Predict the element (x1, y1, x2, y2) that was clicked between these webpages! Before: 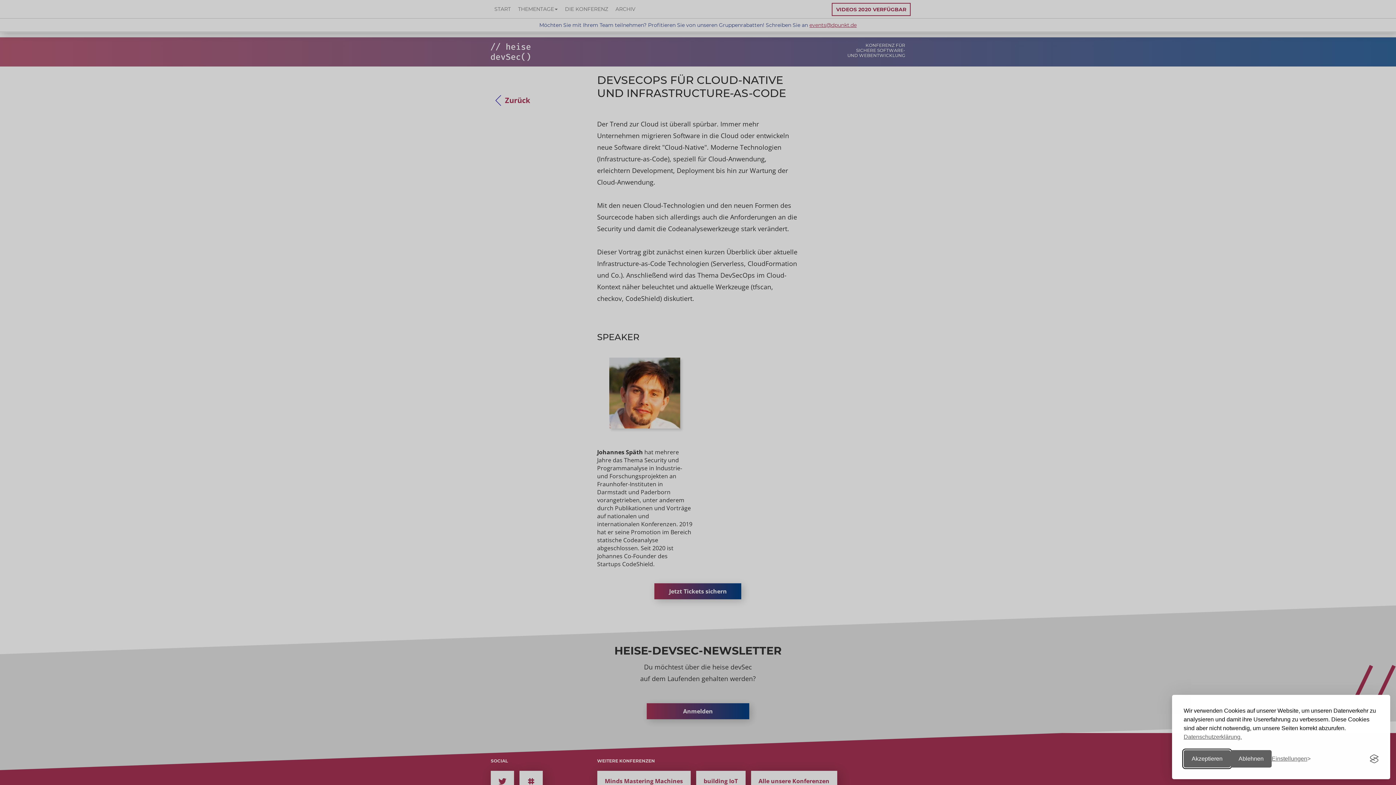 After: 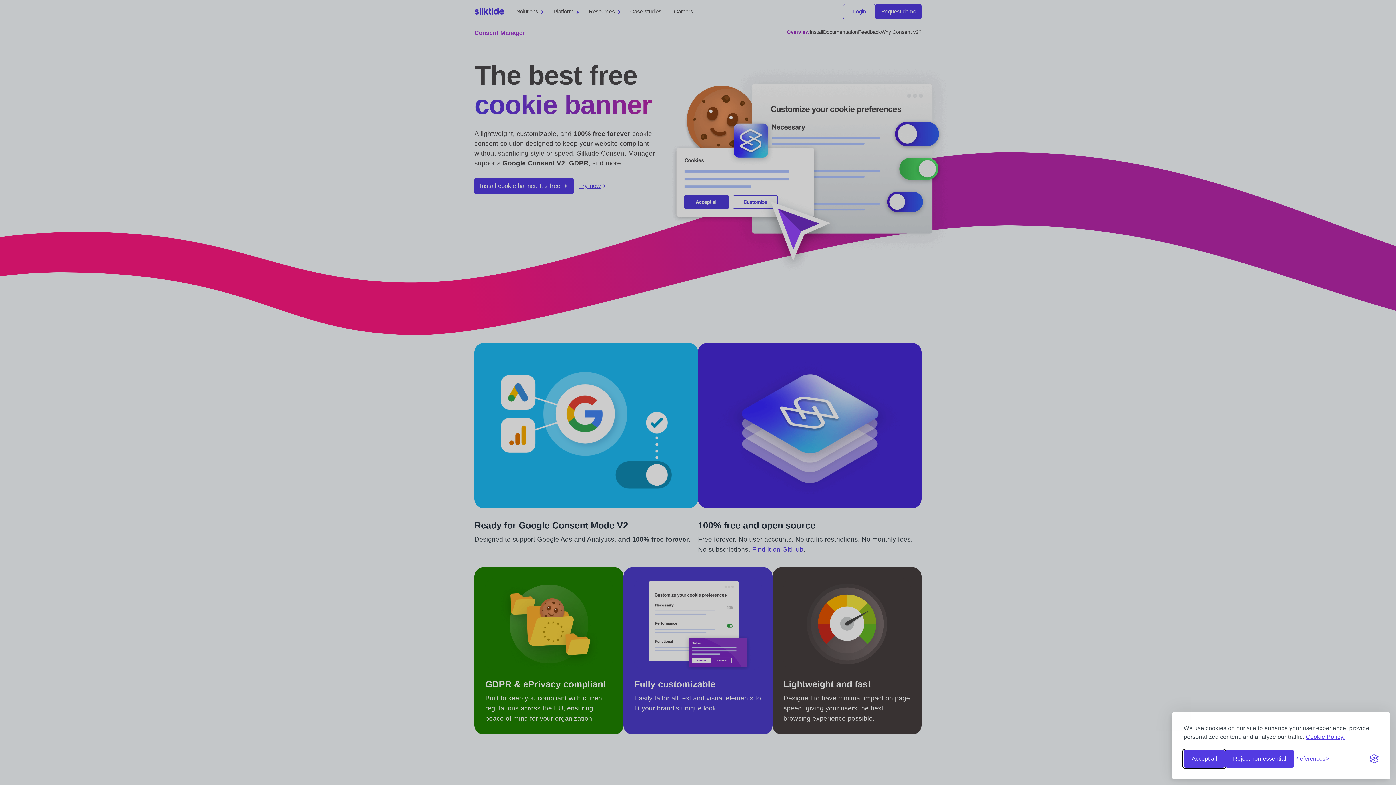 Action: bbox: (1370, 754, 1378, 763) label: Visit the Silktide Consent Manager page